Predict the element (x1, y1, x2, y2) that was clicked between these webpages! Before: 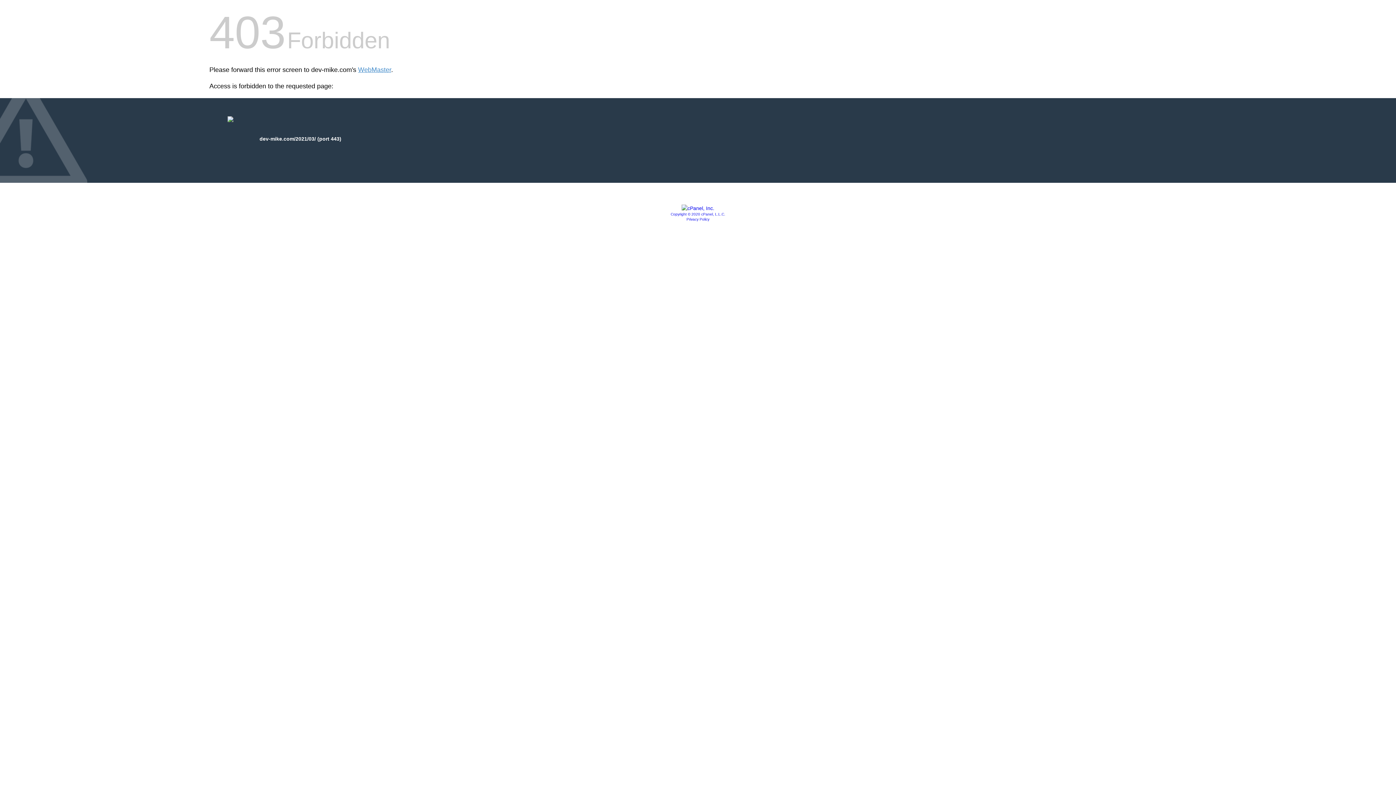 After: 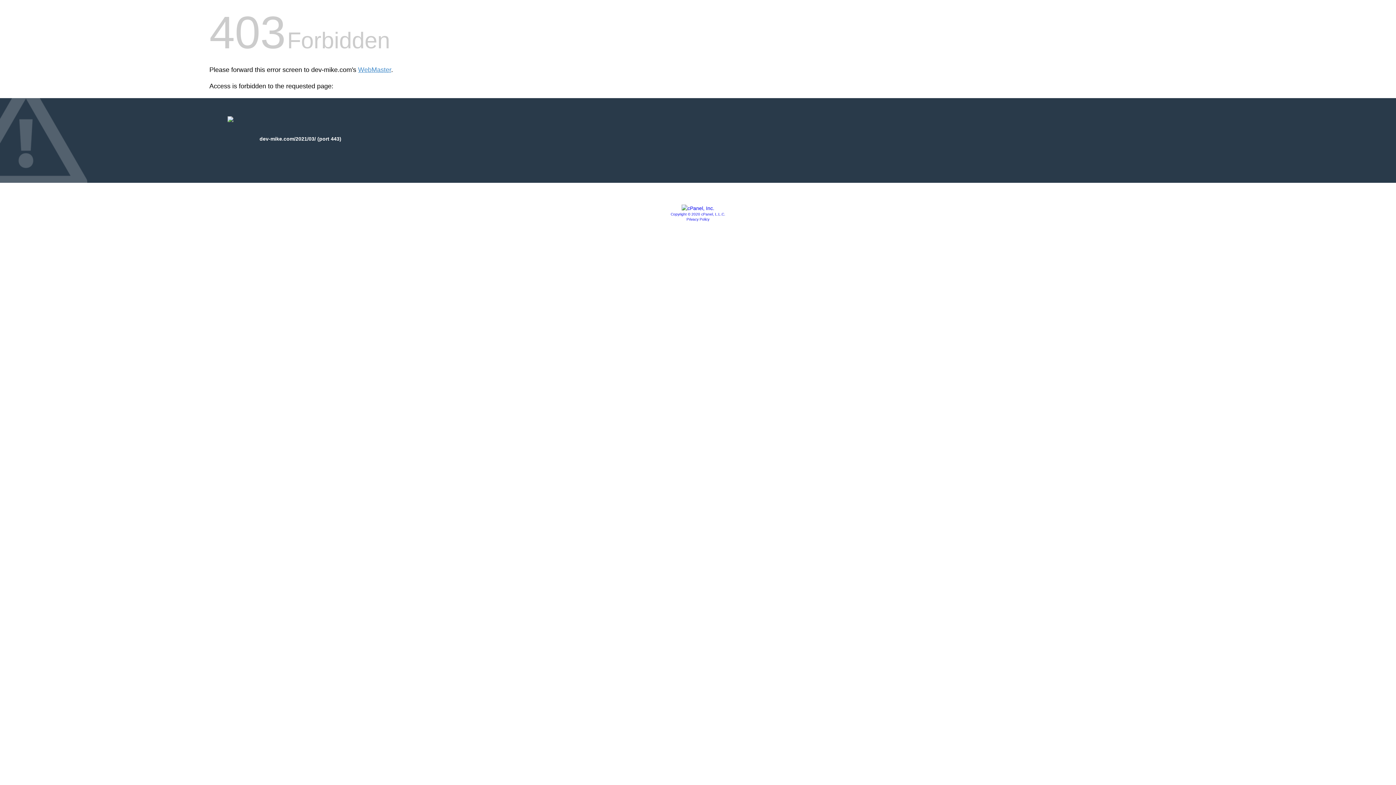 Action: bbox: (681, 205, 714, 211)